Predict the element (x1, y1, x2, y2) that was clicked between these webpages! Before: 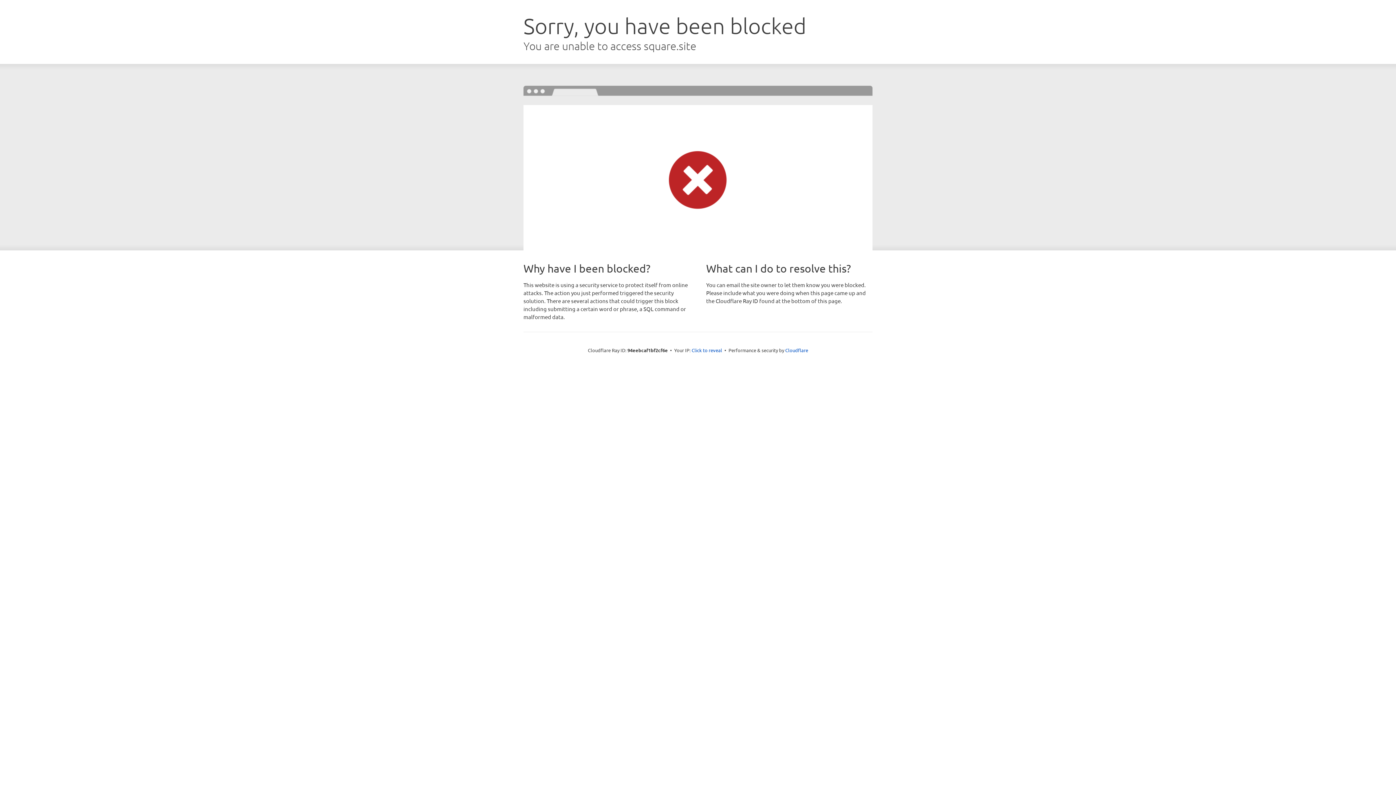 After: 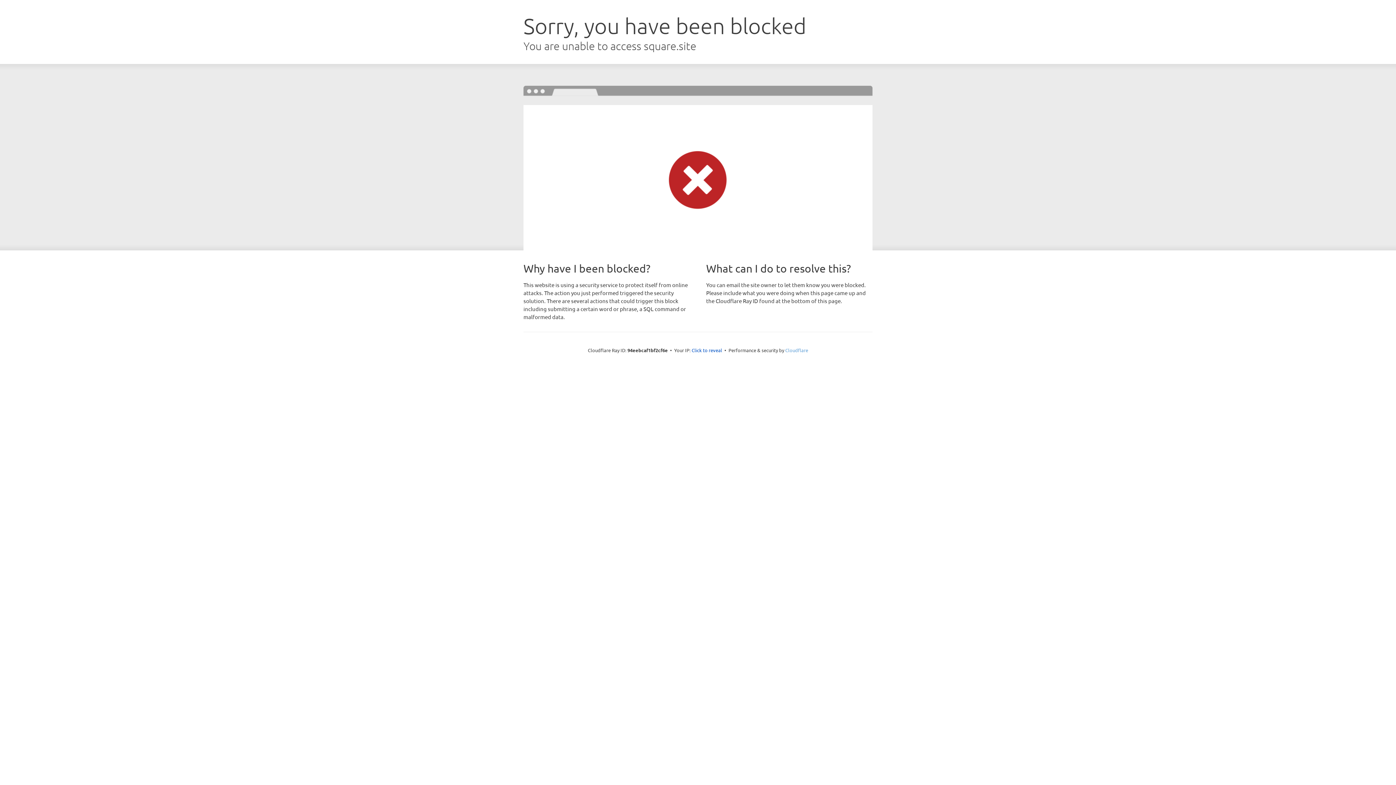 Action: label: Cloudflare bbox: (785, 347, 808, 353)